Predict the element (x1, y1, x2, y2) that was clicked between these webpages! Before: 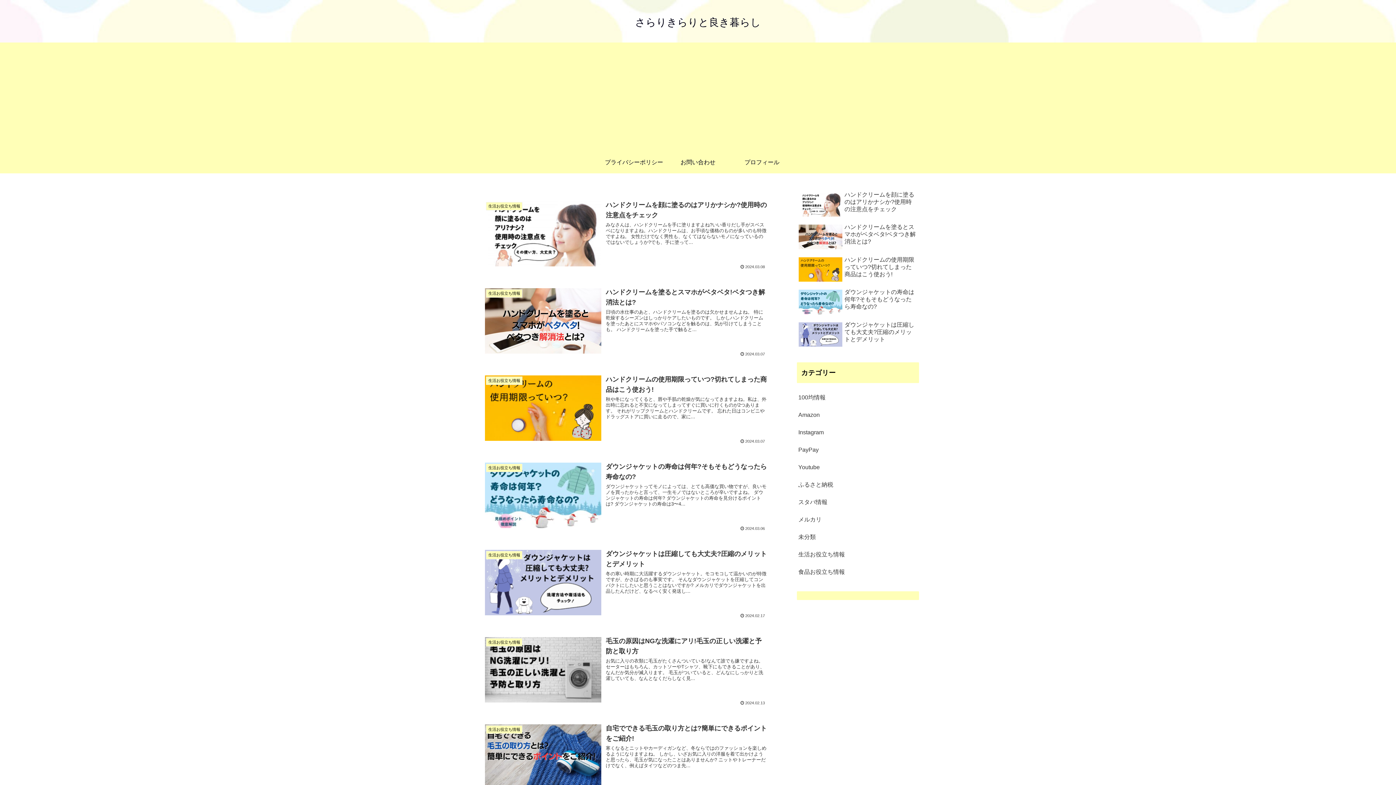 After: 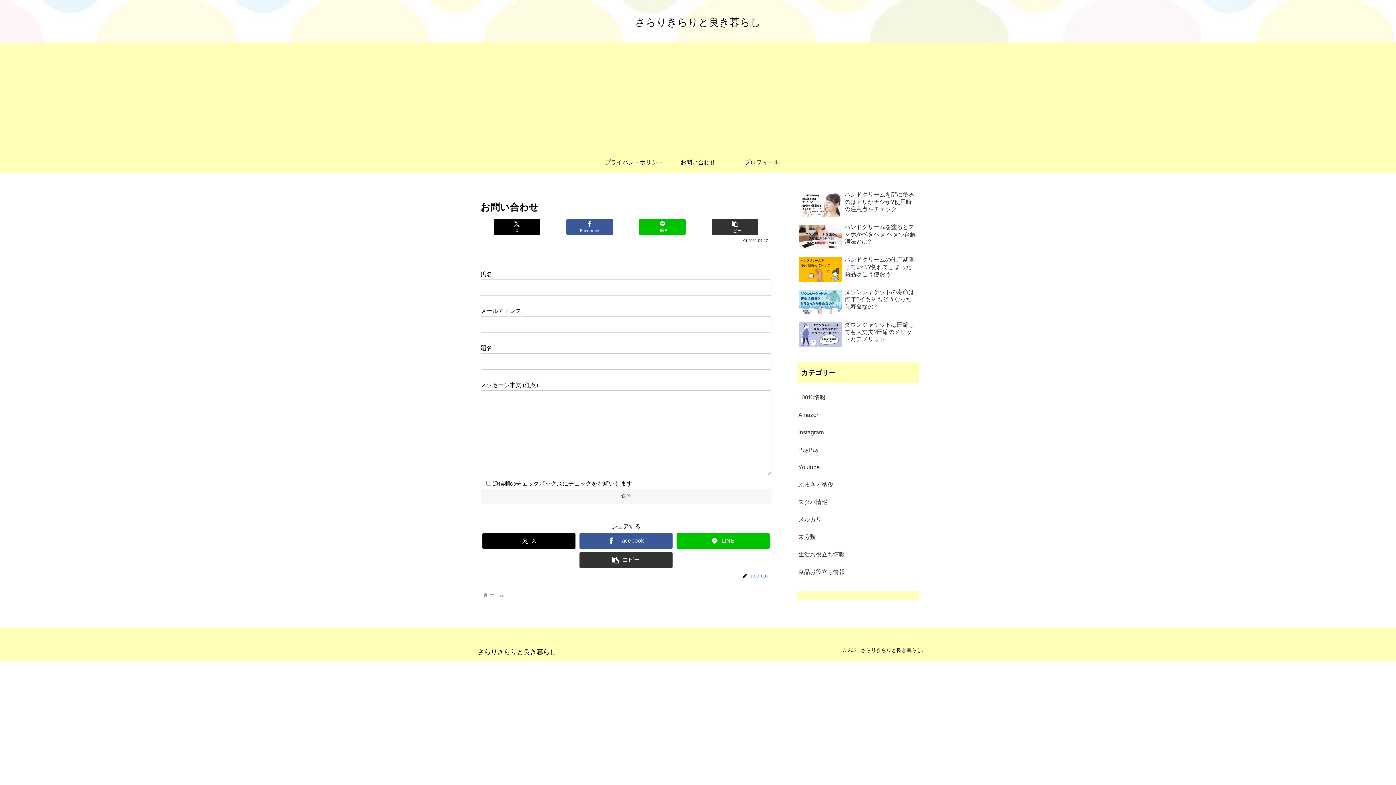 Action: label: お問い合わせ bbox: (666, 151, 730, 173)